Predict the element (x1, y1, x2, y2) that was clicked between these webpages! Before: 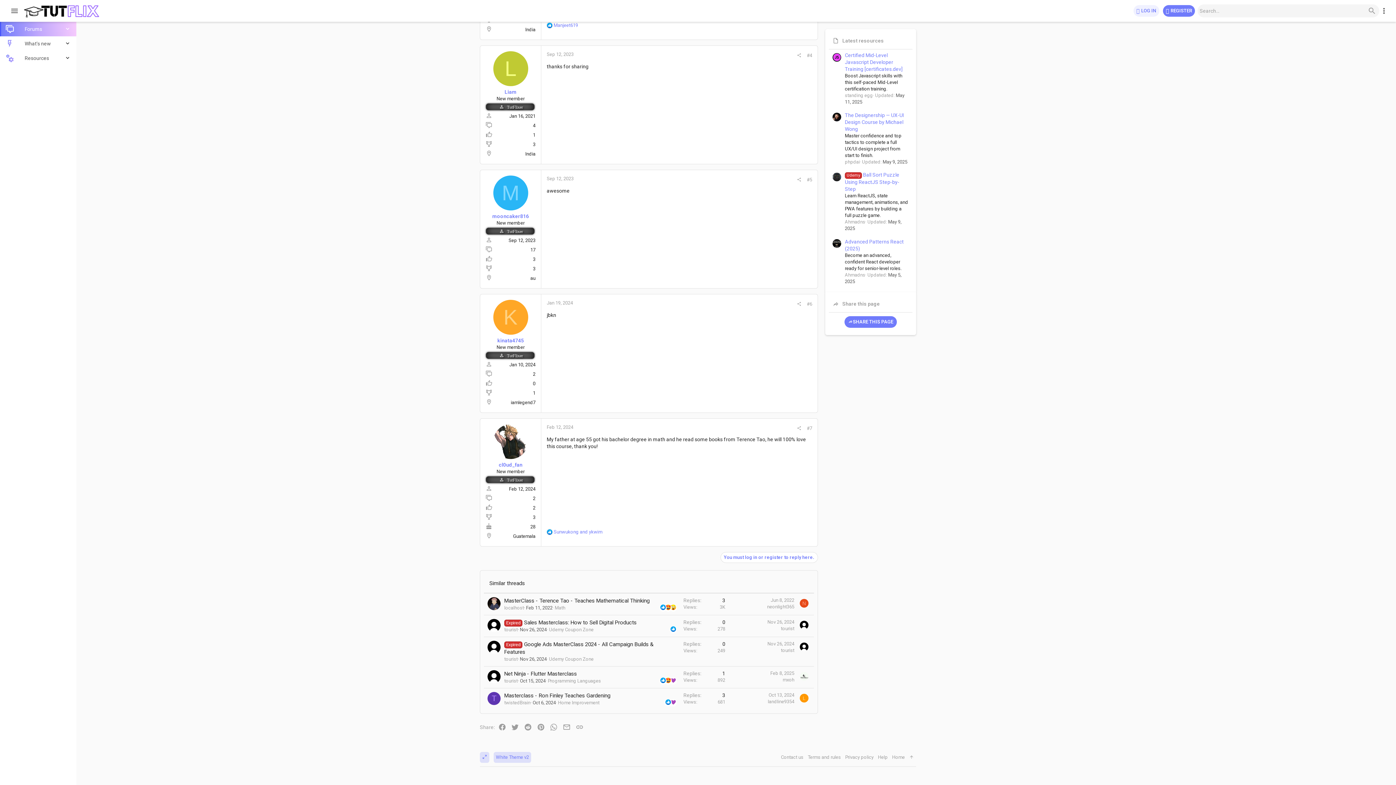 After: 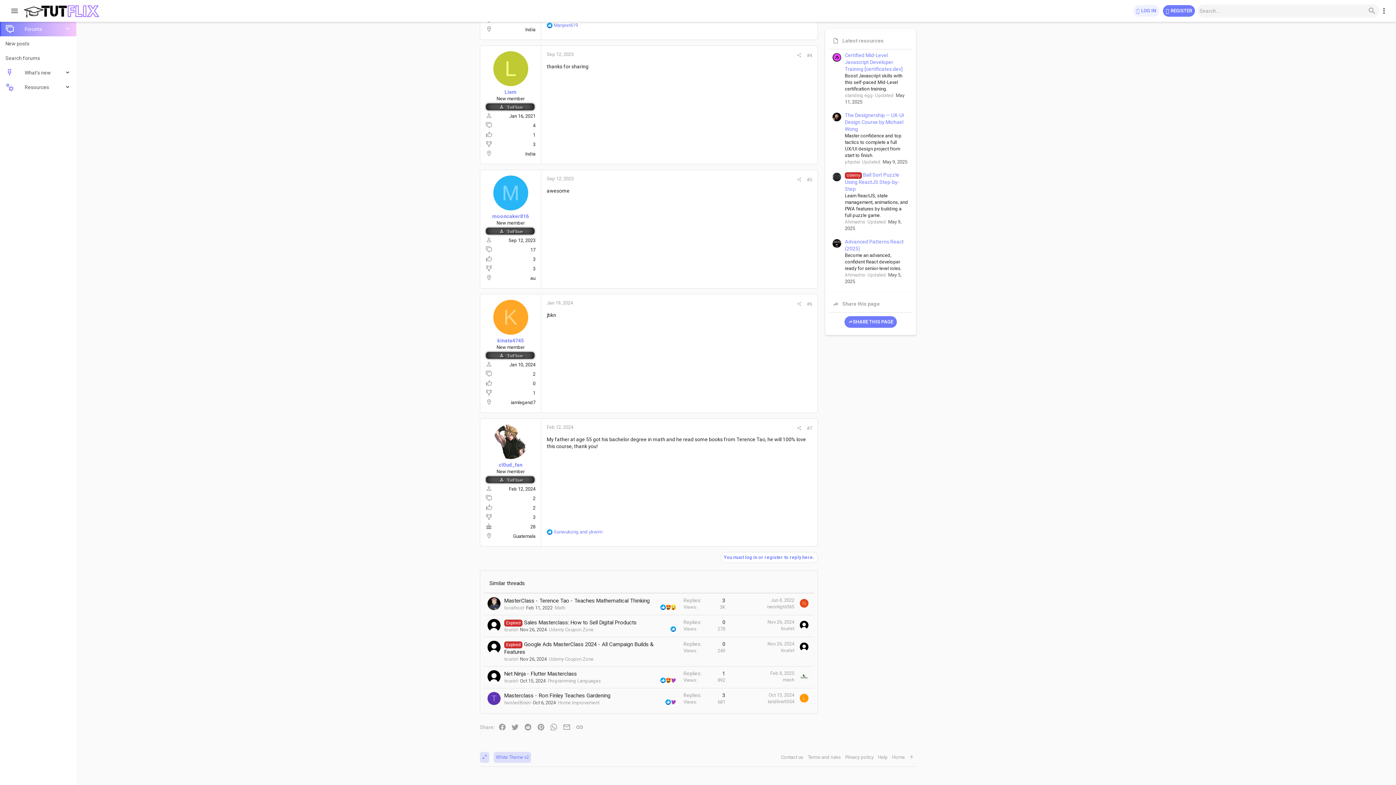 Action: bbox: (64, 21, 76, 36)